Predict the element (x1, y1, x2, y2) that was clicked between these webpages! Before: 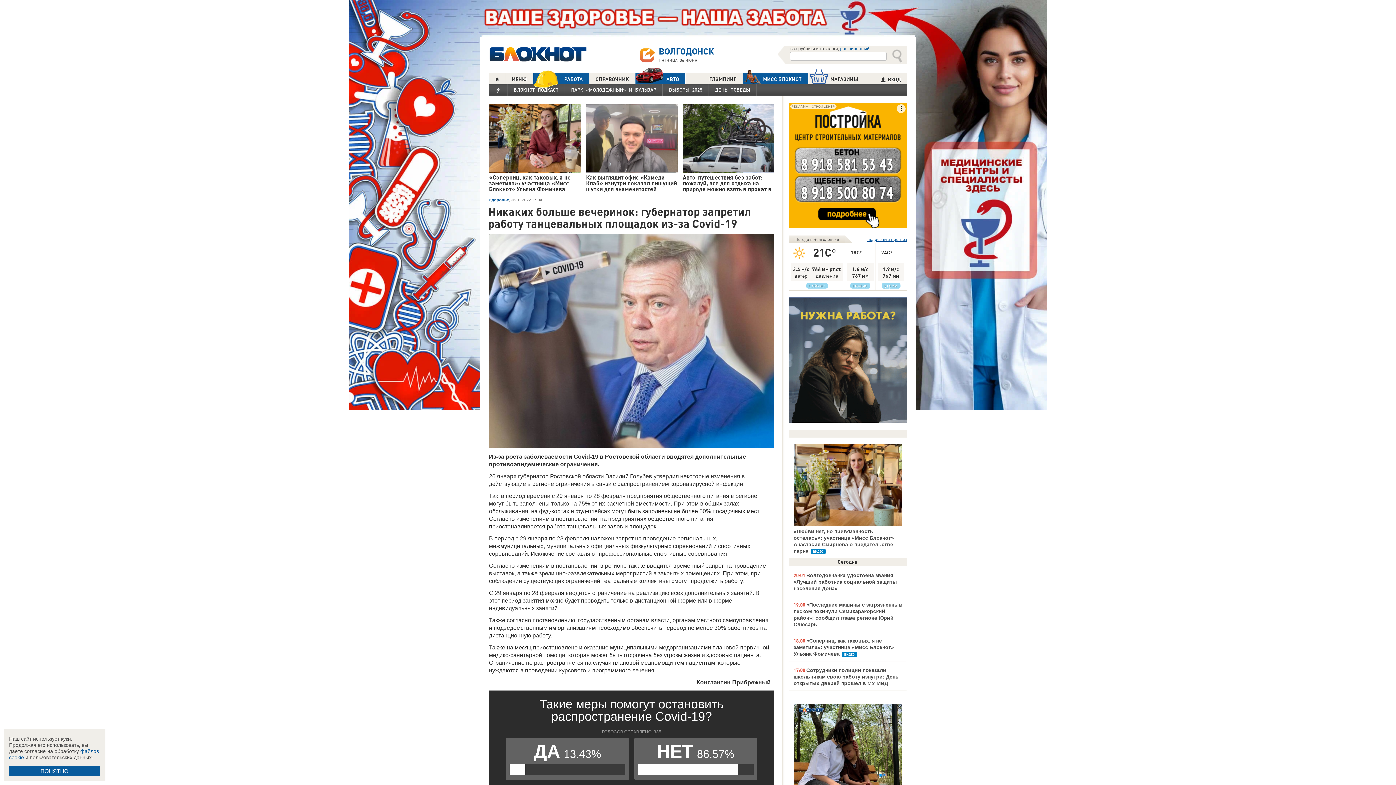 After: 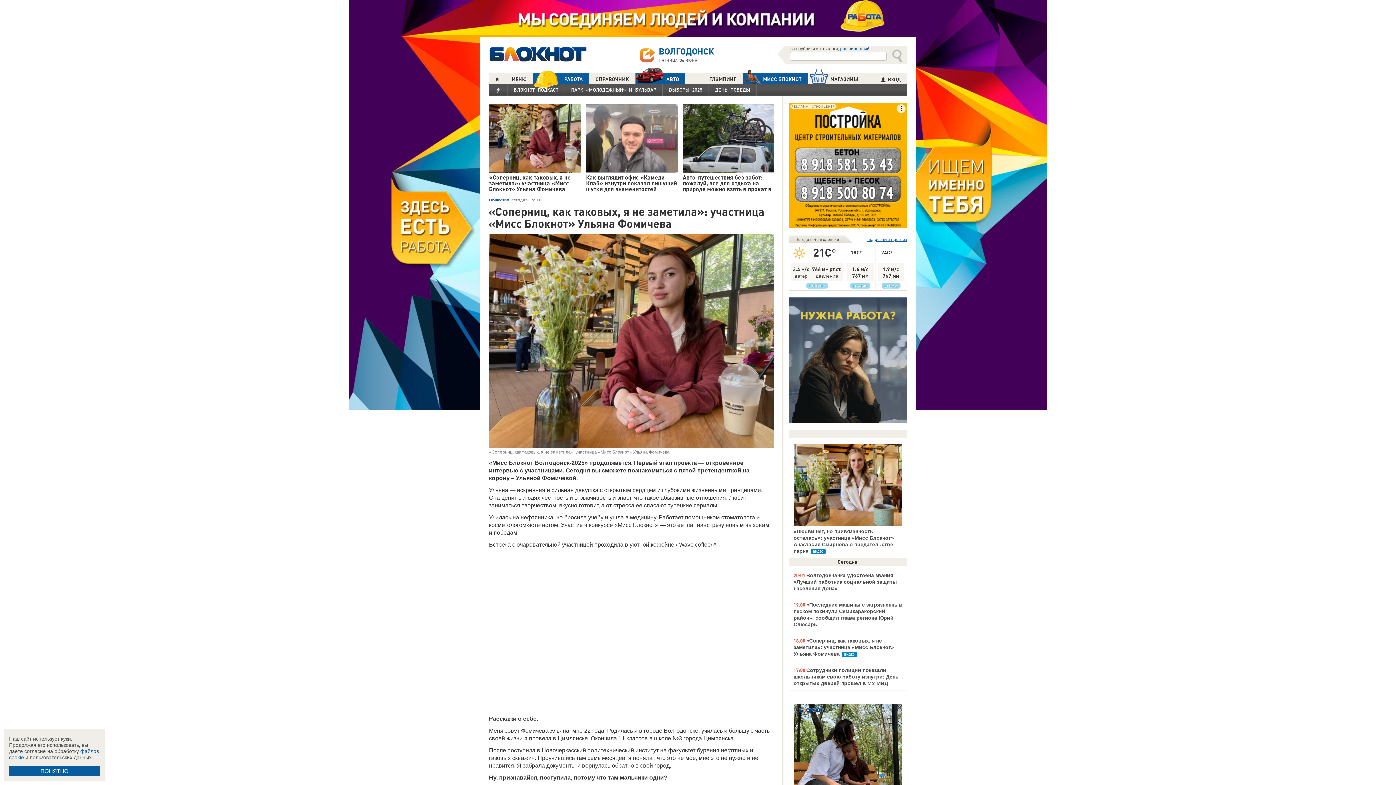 Action: bbox: (793, 638, 894, 657) label: «Соперниц, как таковых, я не заметила»: участница «Мисс Блокнот» Ульяна Фомичева